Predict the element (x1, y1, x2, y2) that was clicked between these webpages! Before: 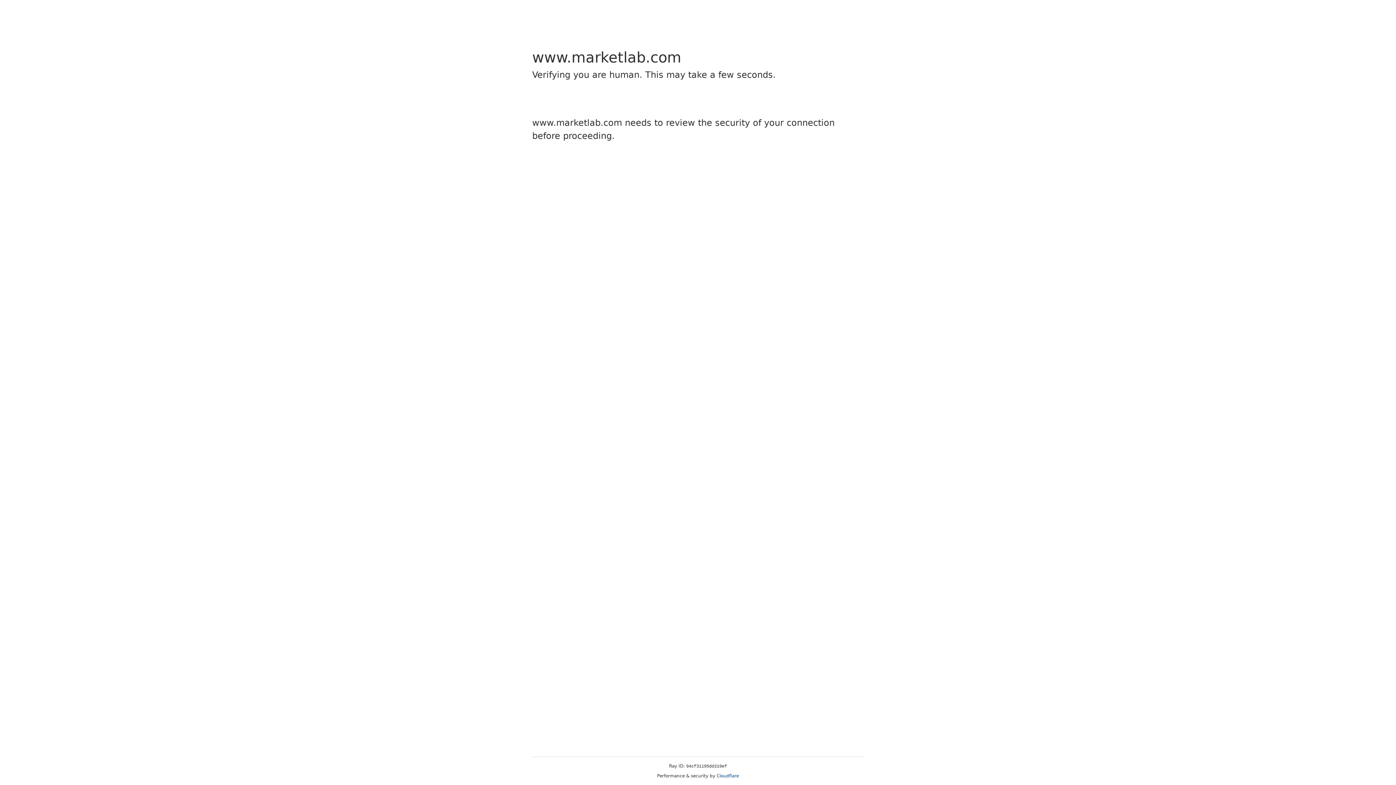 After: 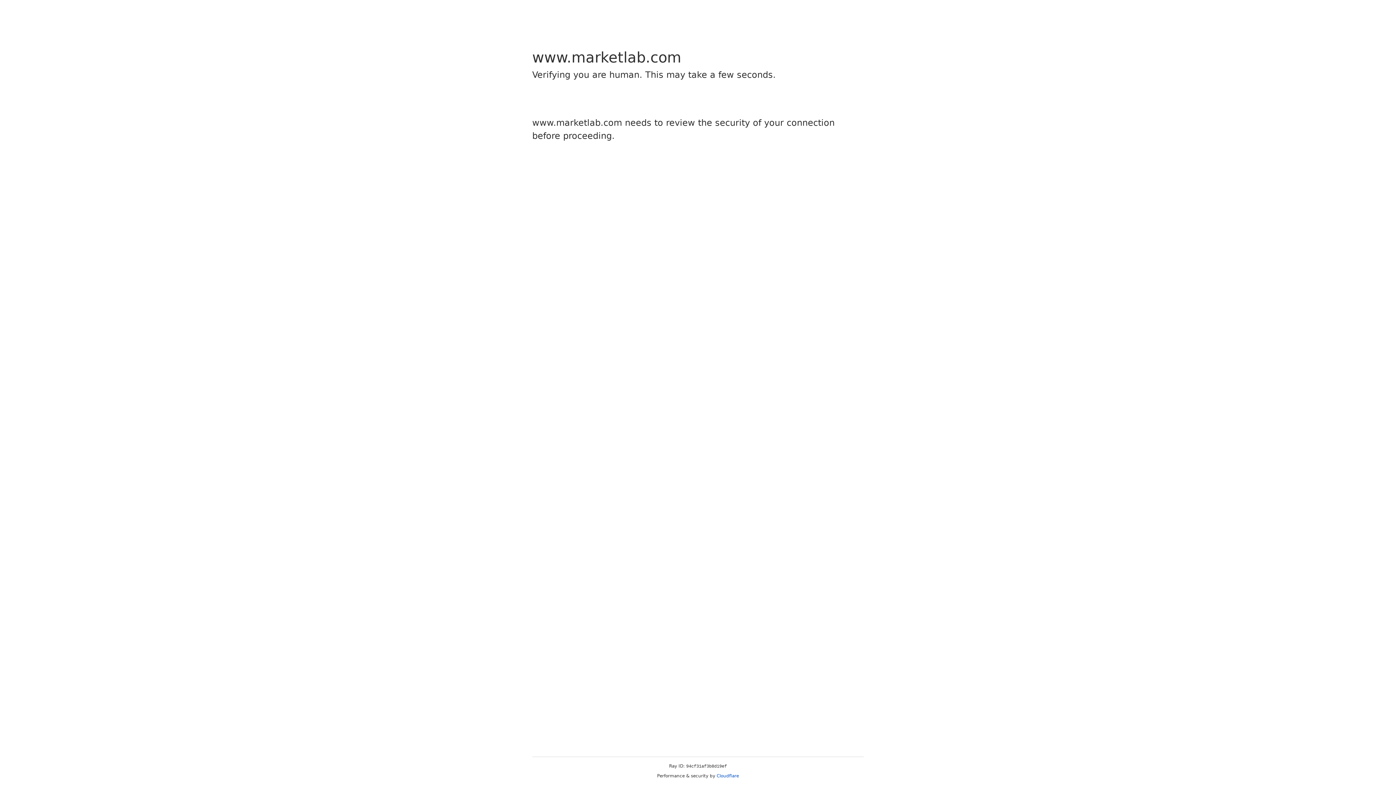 Action: bbox: (716, 773, 739, 778) label: Cloudflare